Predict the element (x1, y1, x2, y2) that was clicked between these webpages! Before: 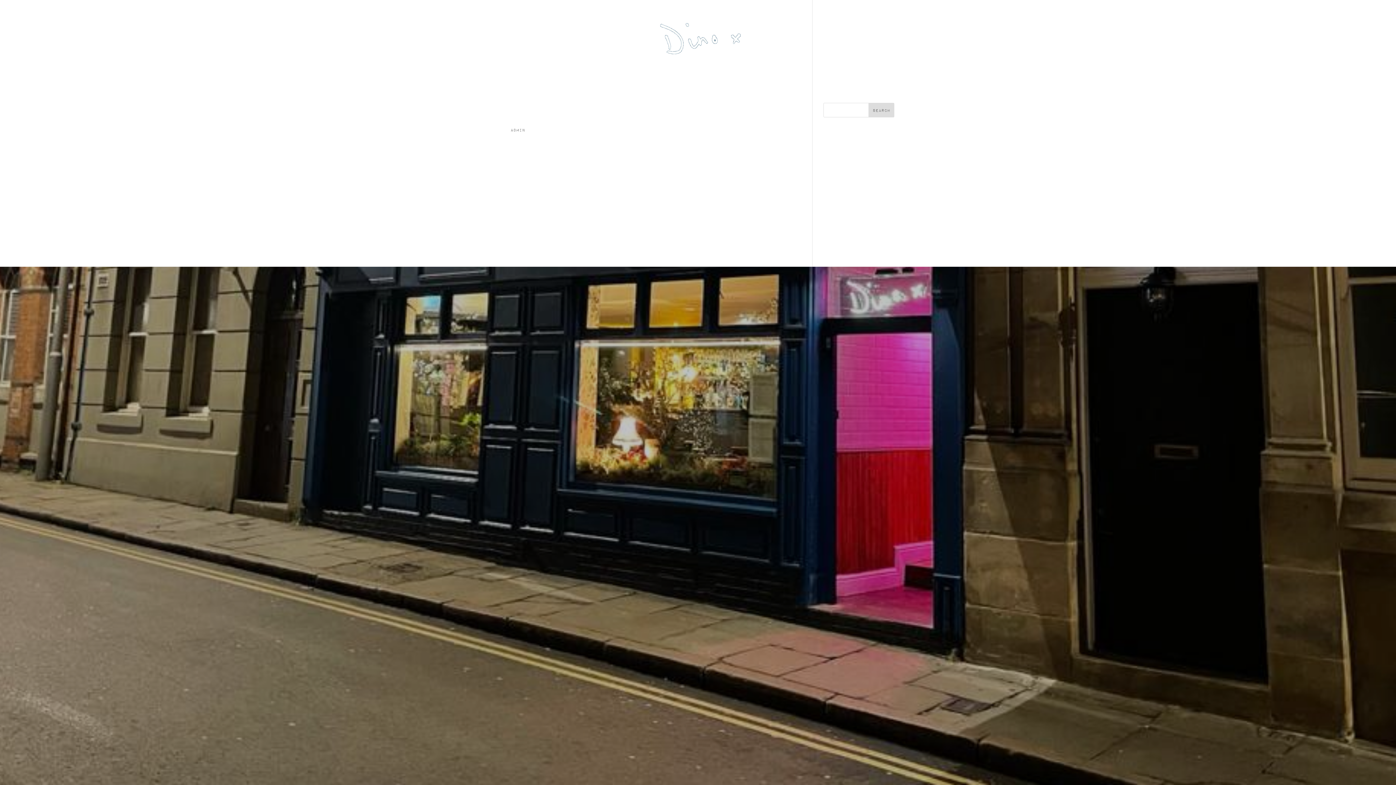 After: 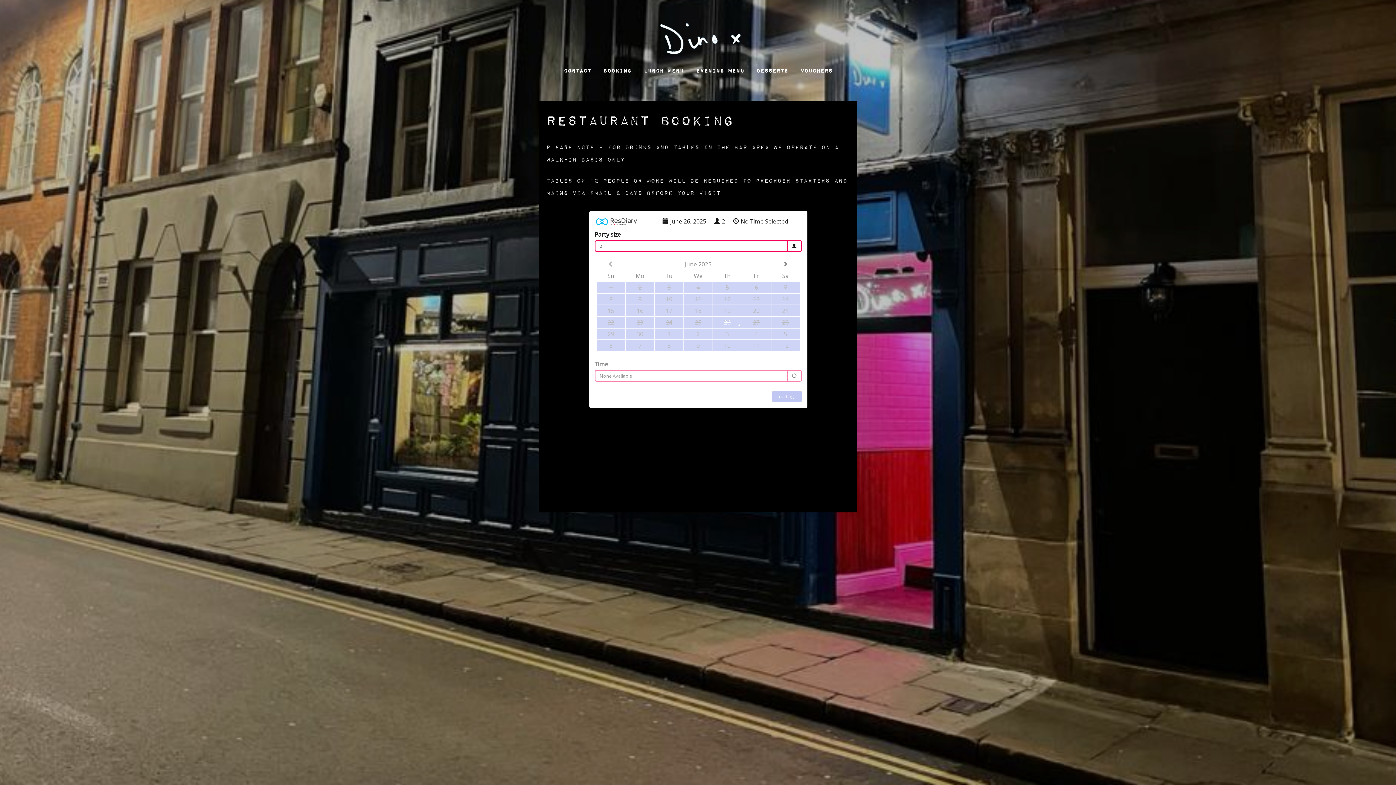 Action: label: BOOKING bbox: (603, 68, 631, 81)